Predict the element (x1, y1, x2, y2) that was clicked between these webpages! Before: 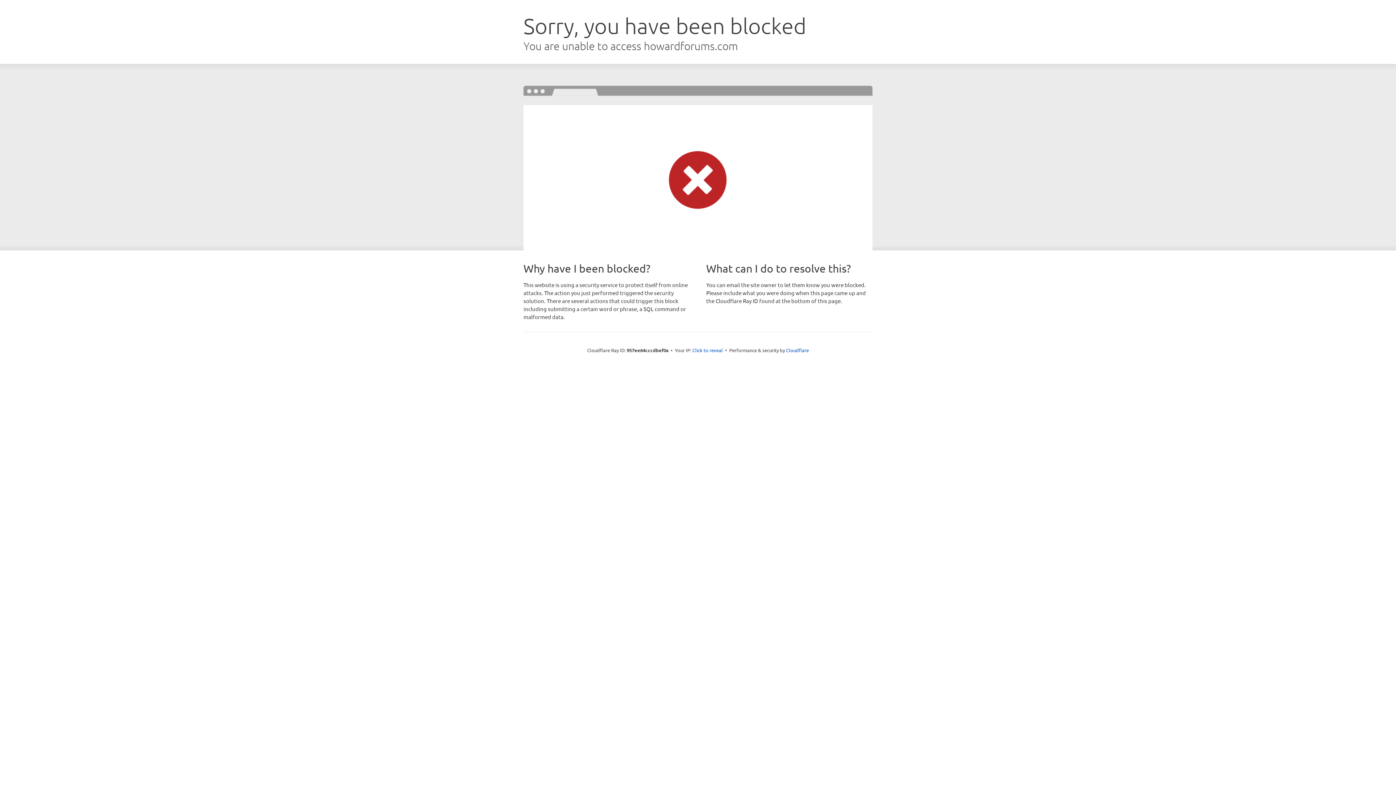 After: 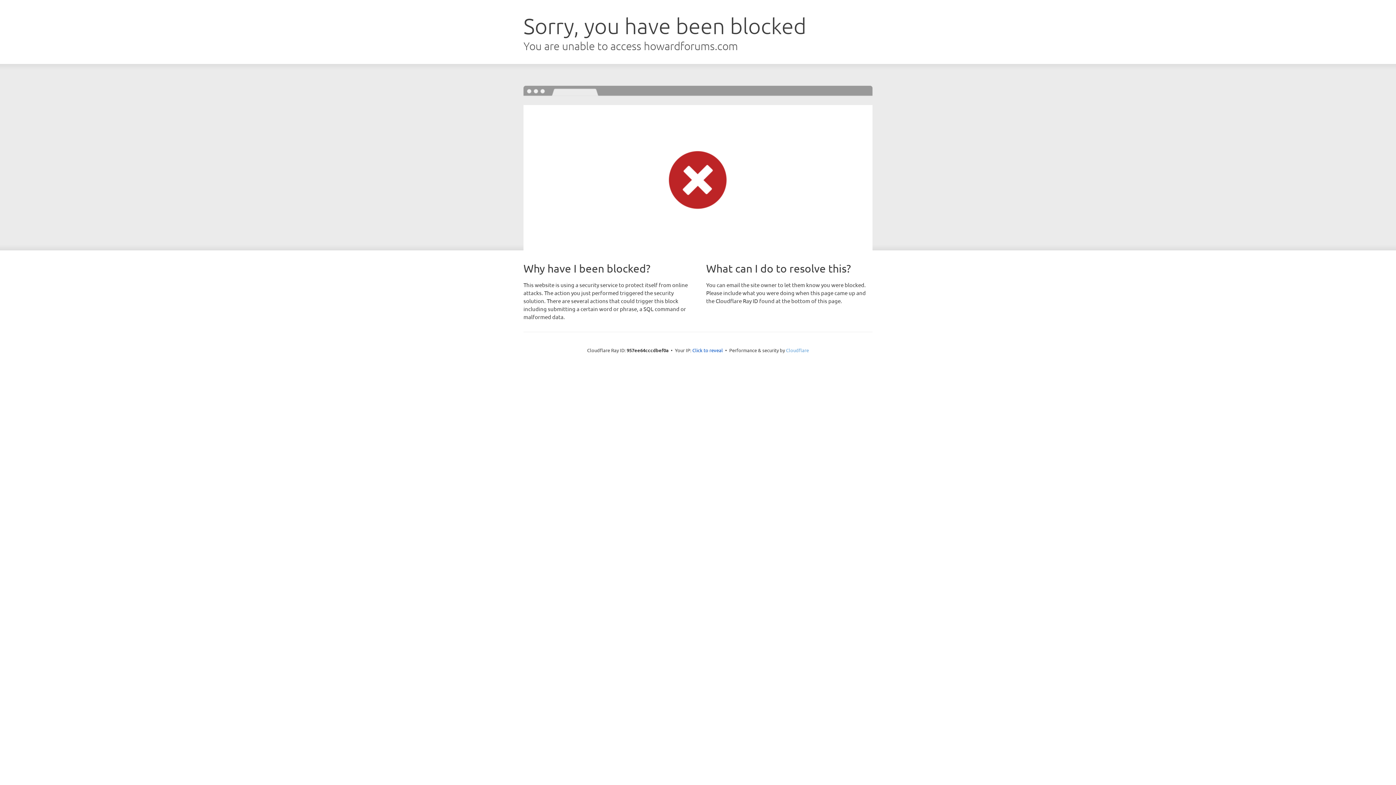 Action: label: Cloudflare bbox: (786, 347, 809, 353)